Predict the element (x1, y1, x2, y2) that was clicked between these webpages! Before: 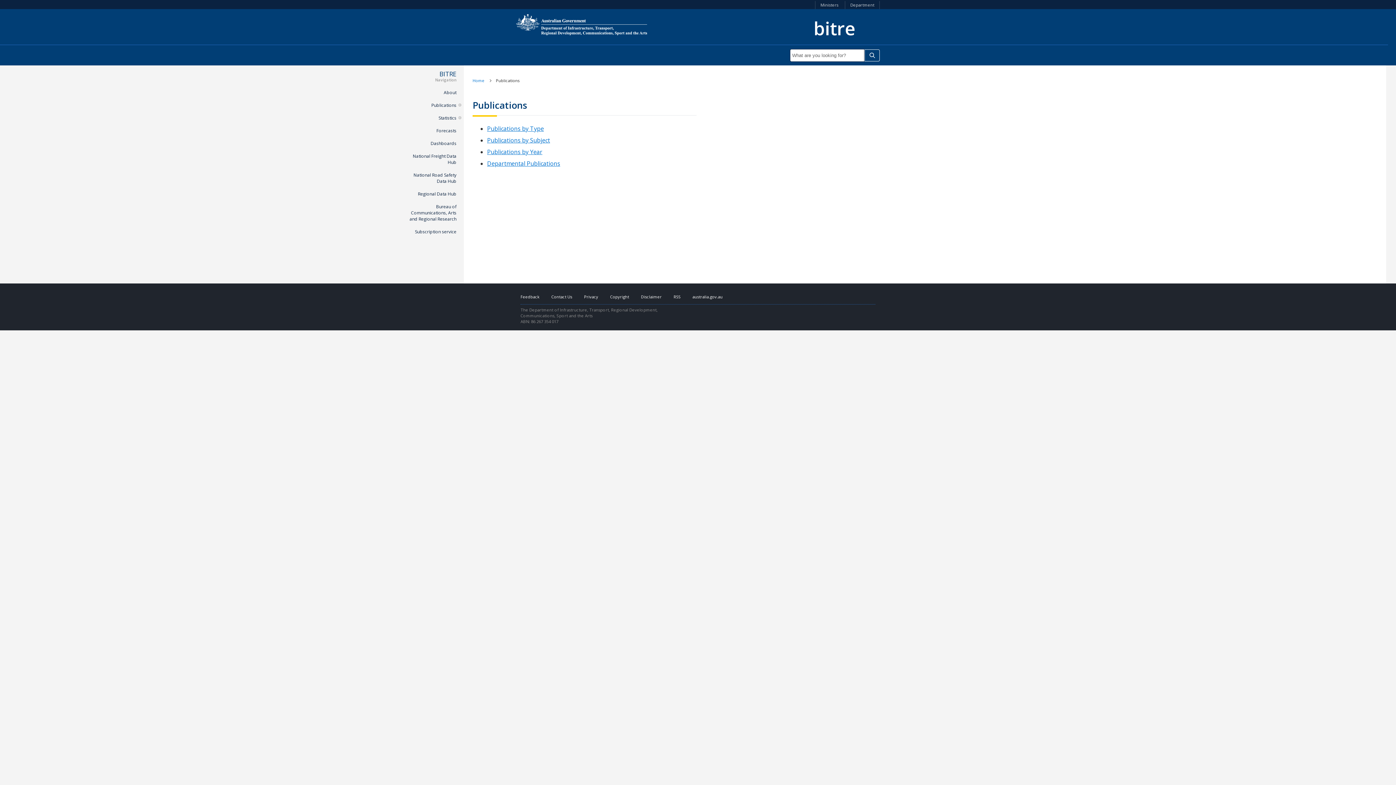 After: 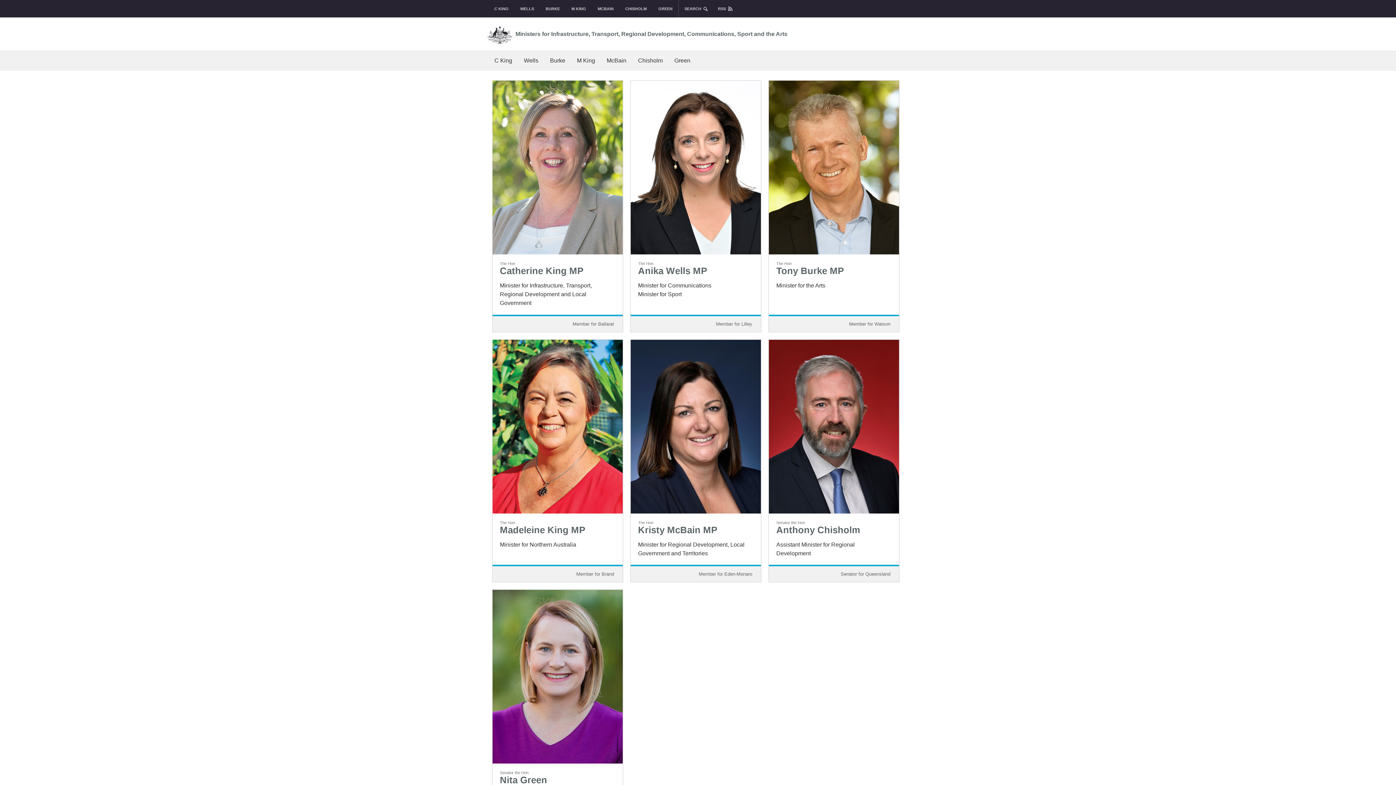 Action: bbox: (815, 0, 843, 9) label: Ministers